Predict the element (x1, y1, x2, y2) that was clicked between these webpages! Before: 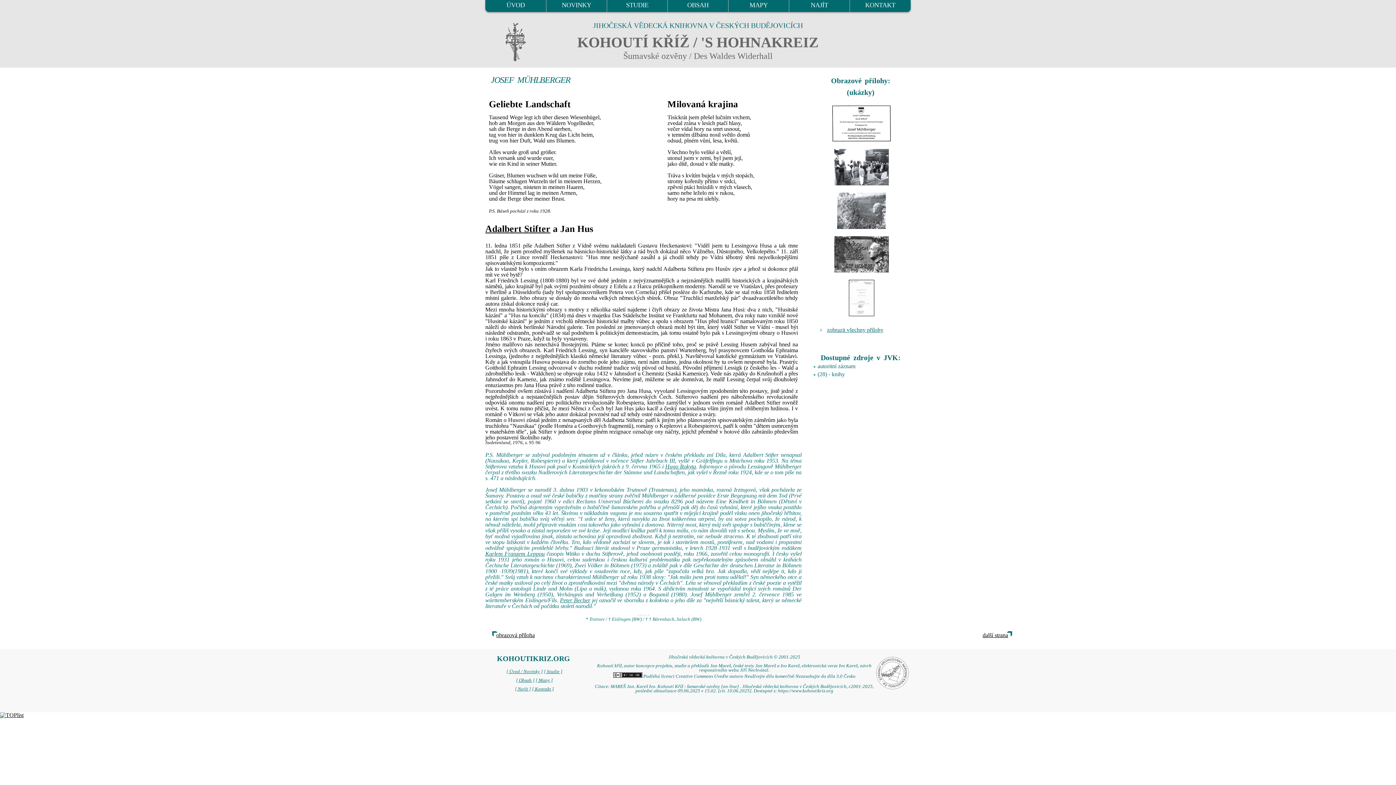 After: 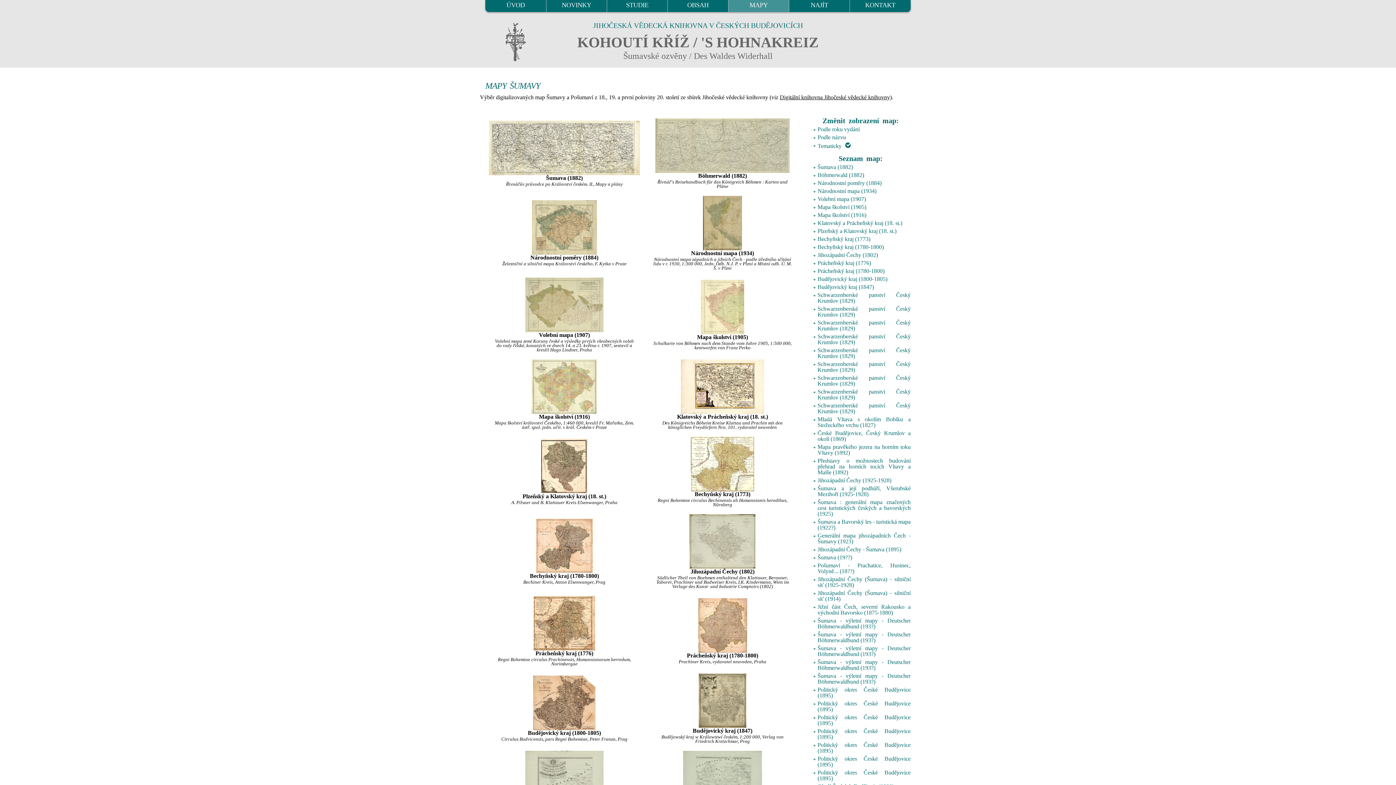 Action: label: MAPY bbox: (728, 0, 789, 12)